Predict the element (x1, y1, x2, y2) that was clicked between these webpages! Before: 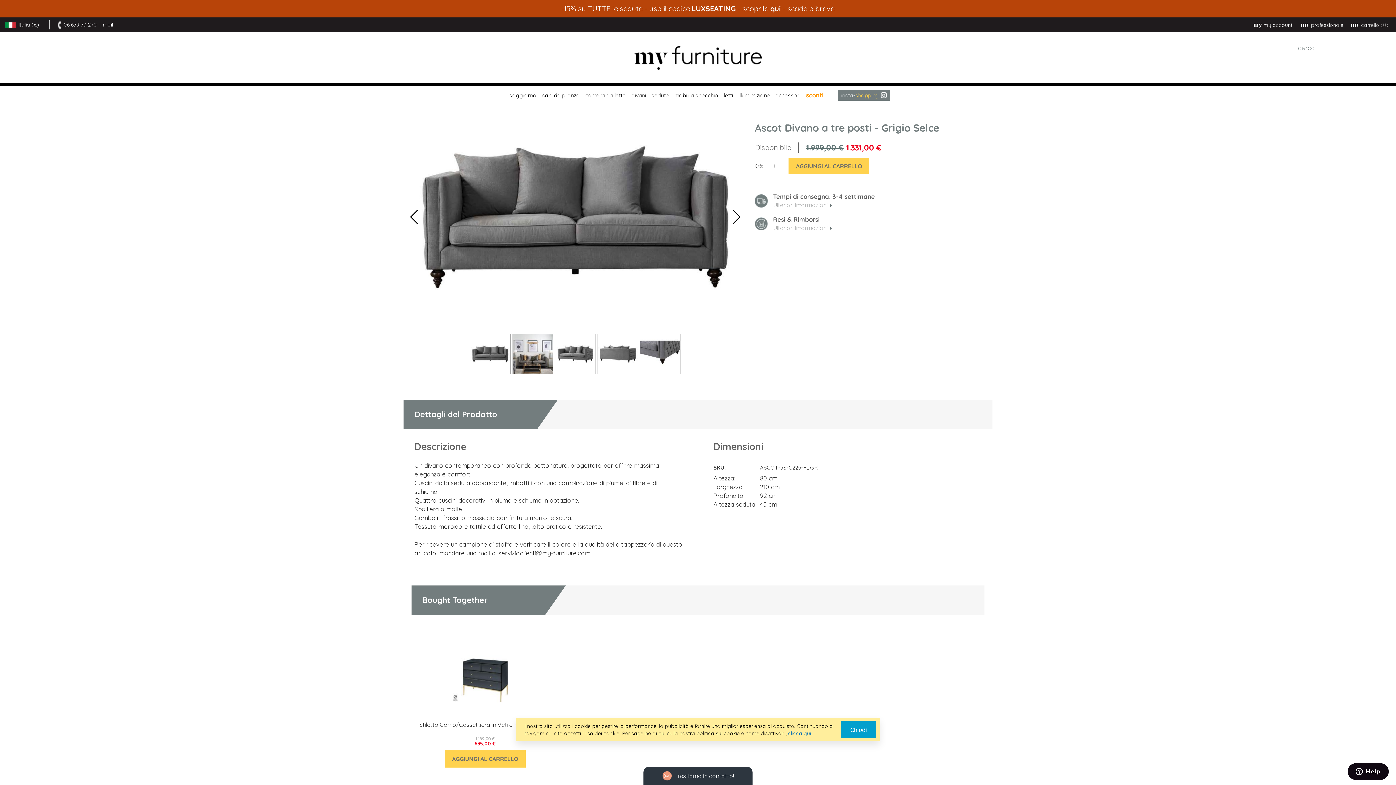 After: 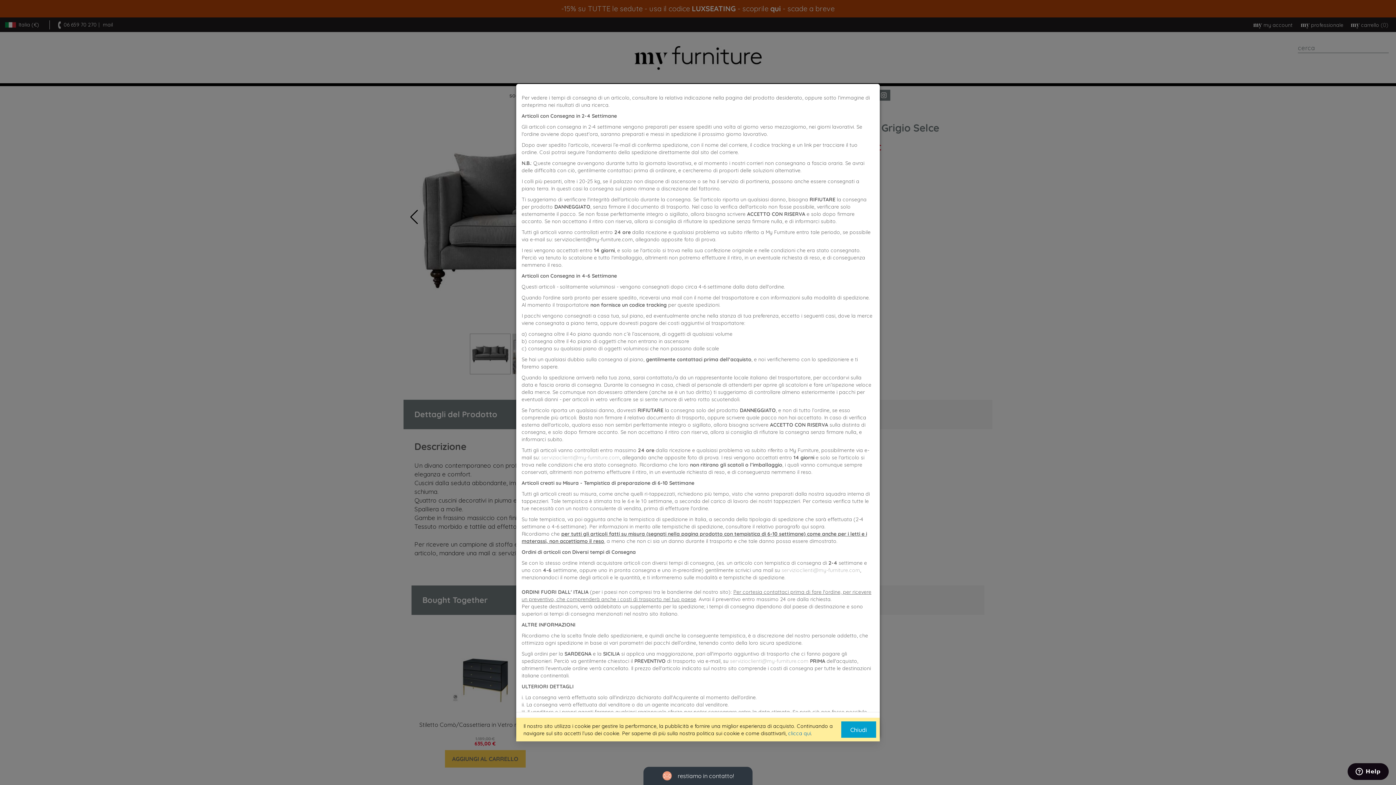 Action: bbox: (773, 201, 875, 209) label: Ulteriori Informazioni